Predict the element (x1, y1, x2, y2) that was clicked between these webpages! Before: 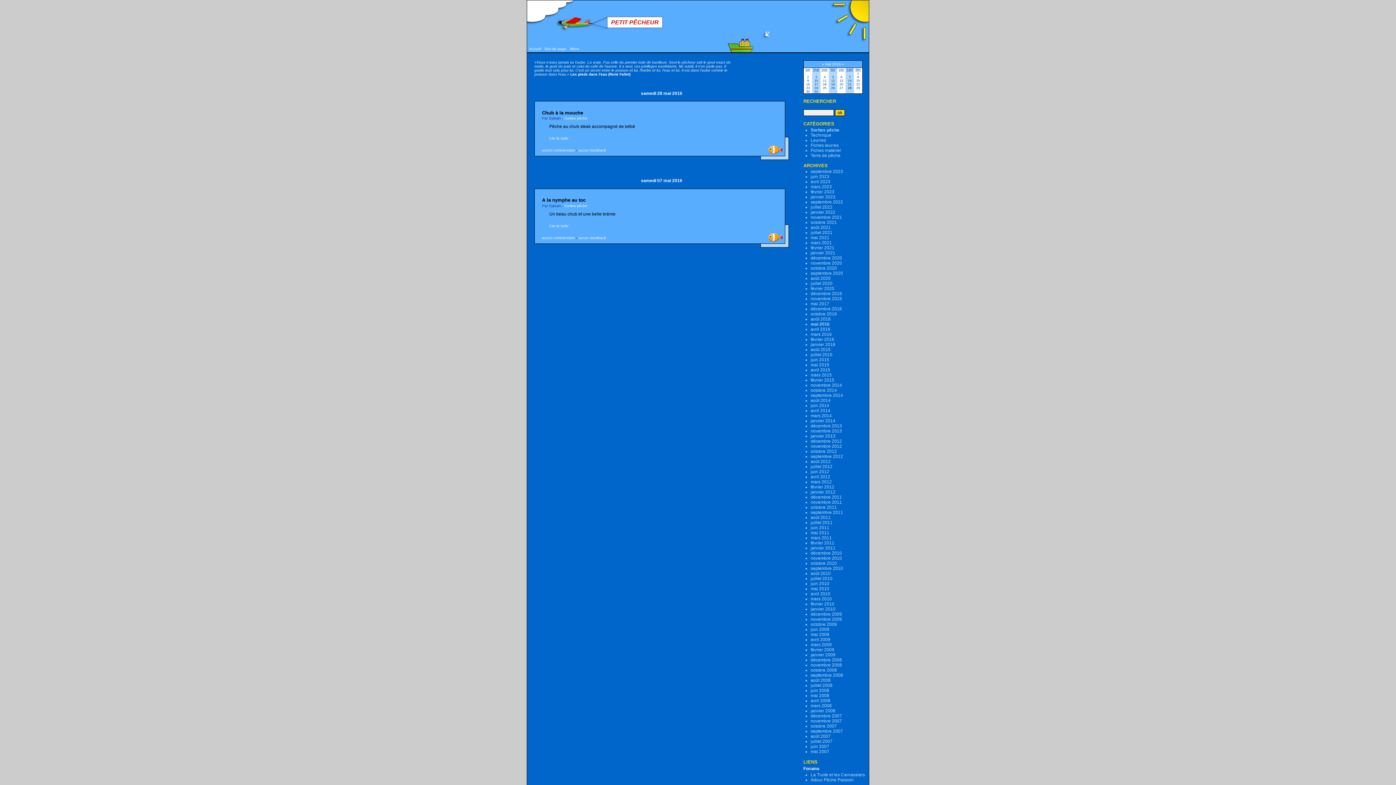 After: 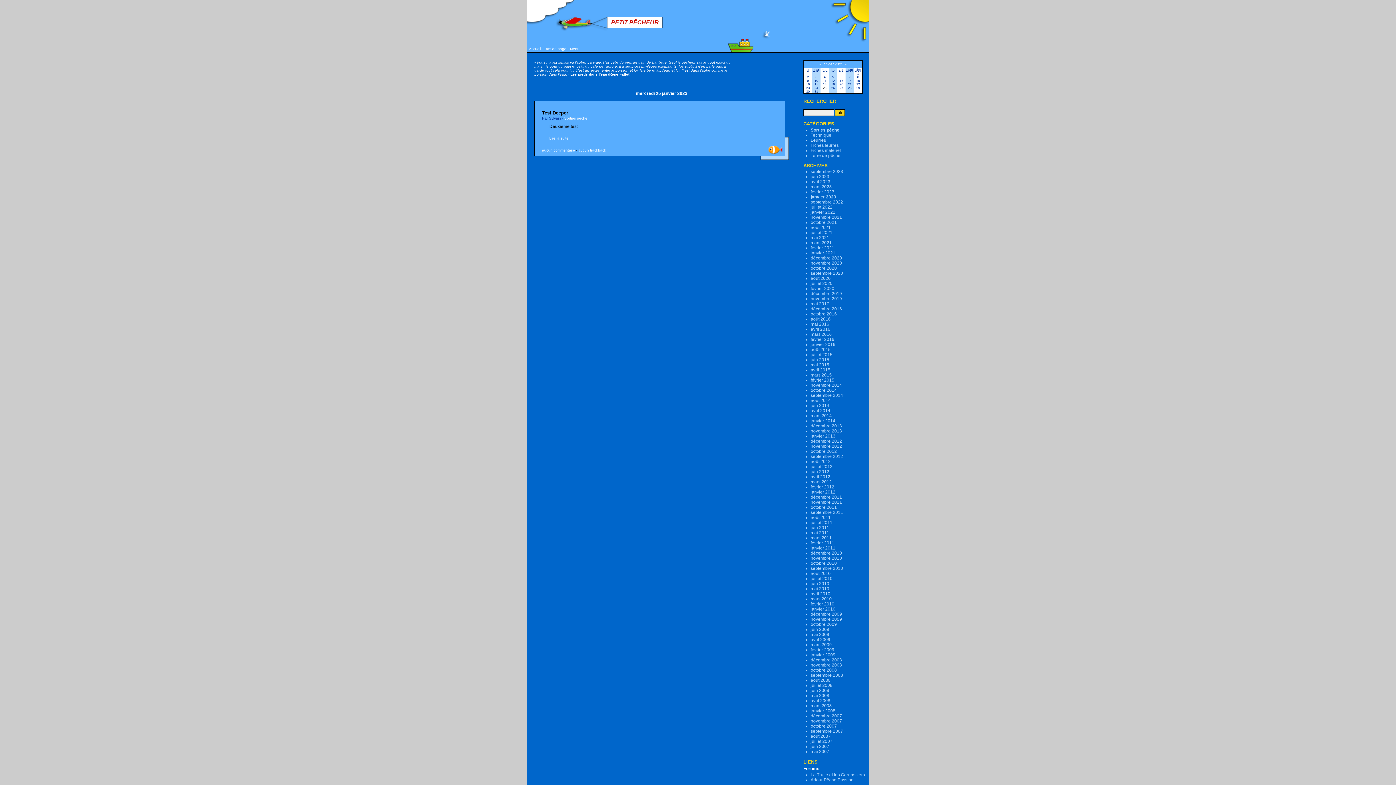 Action: bbox: (810, 194, 835, 199) label: janvier 2023